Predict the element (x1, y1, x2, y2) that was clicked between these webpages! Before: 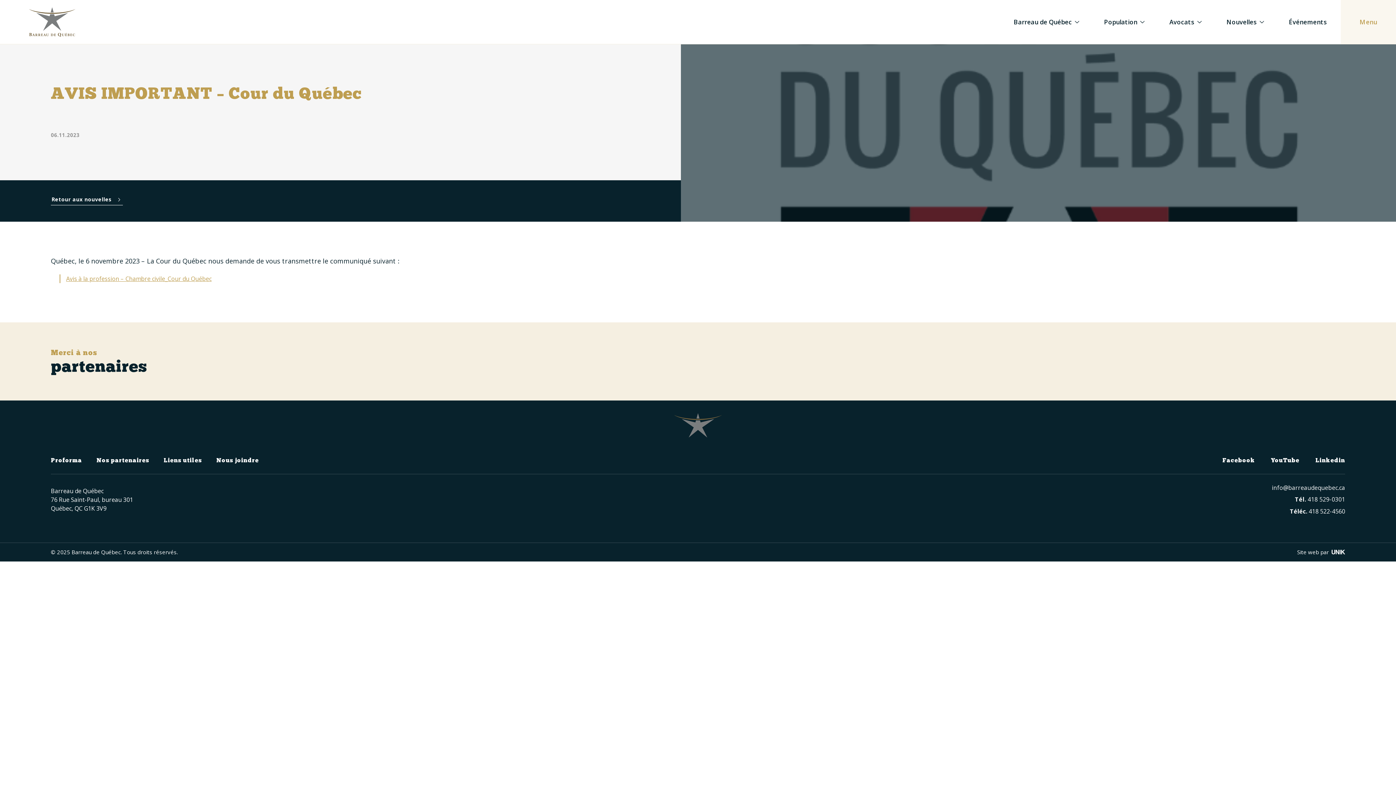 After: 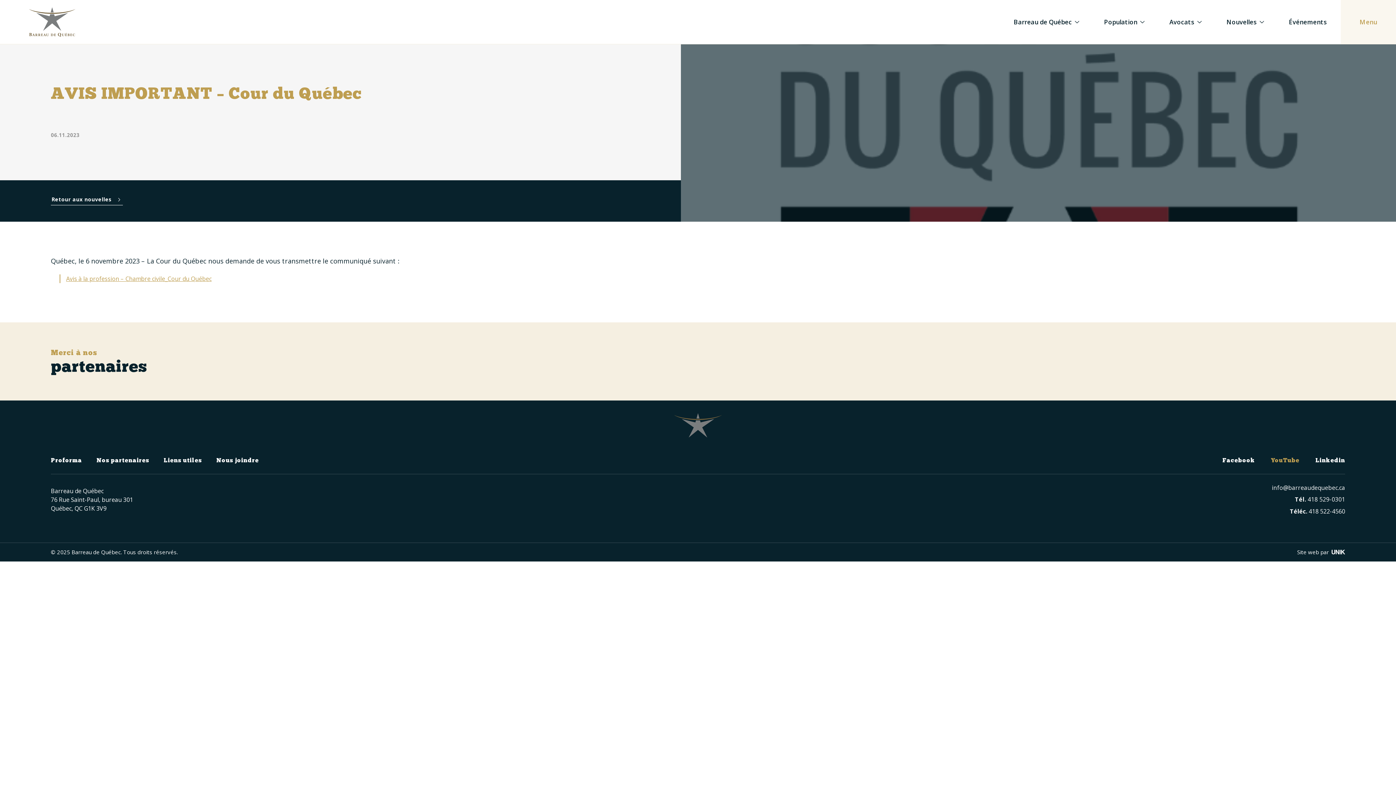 Action: bbox: (1271, 456, 1299, 463) label: YouTube